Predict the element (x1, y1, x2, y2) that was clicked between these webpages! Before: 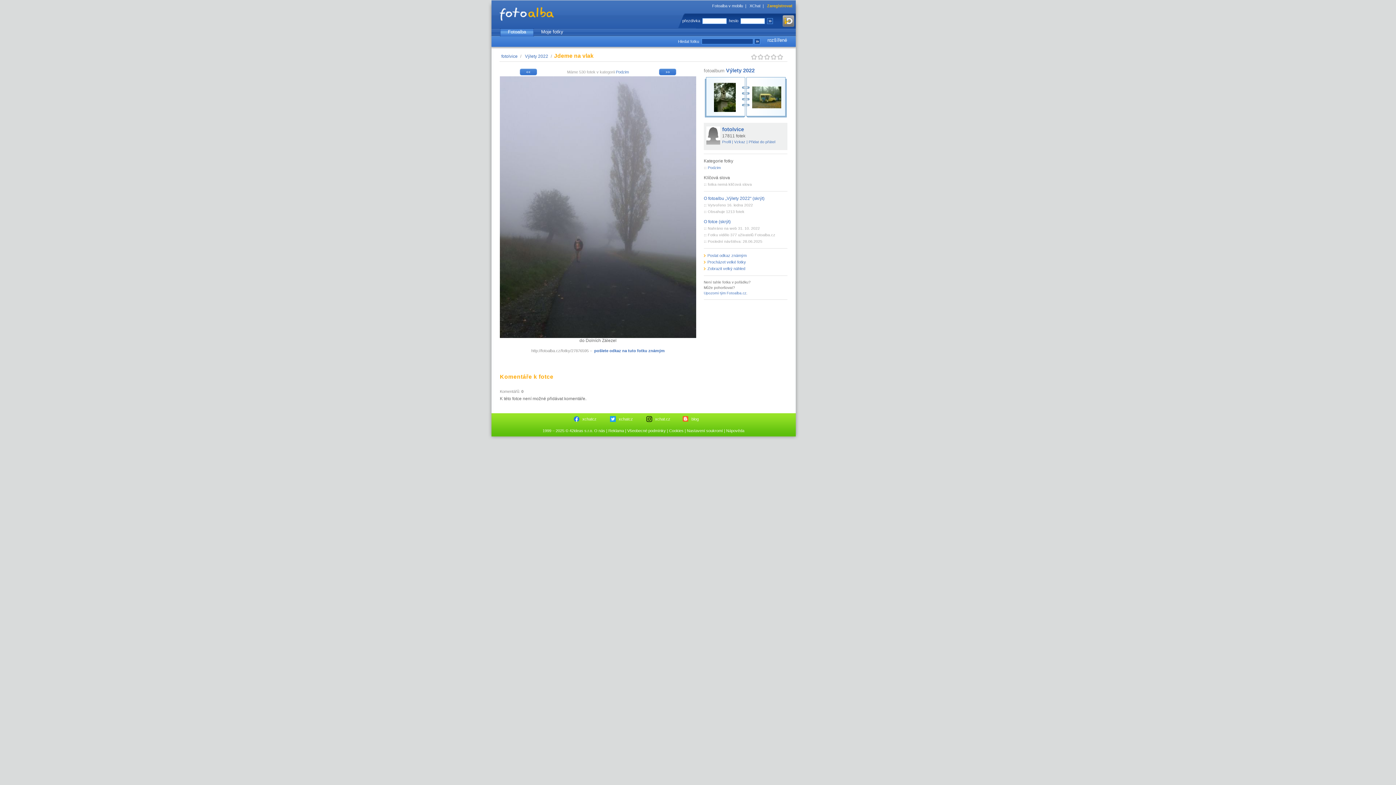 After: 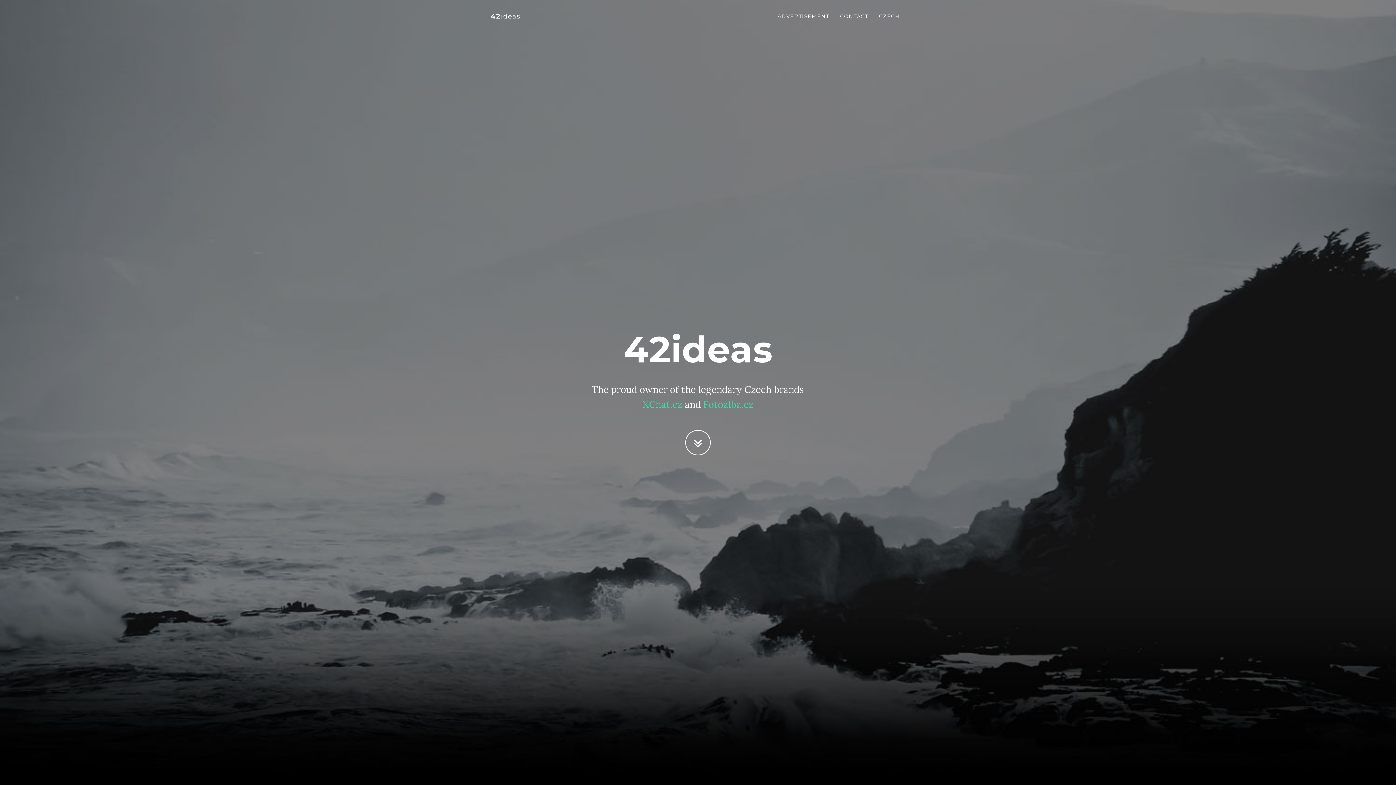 Action: label: Reklama bbox: (608, 428, 624, 433)